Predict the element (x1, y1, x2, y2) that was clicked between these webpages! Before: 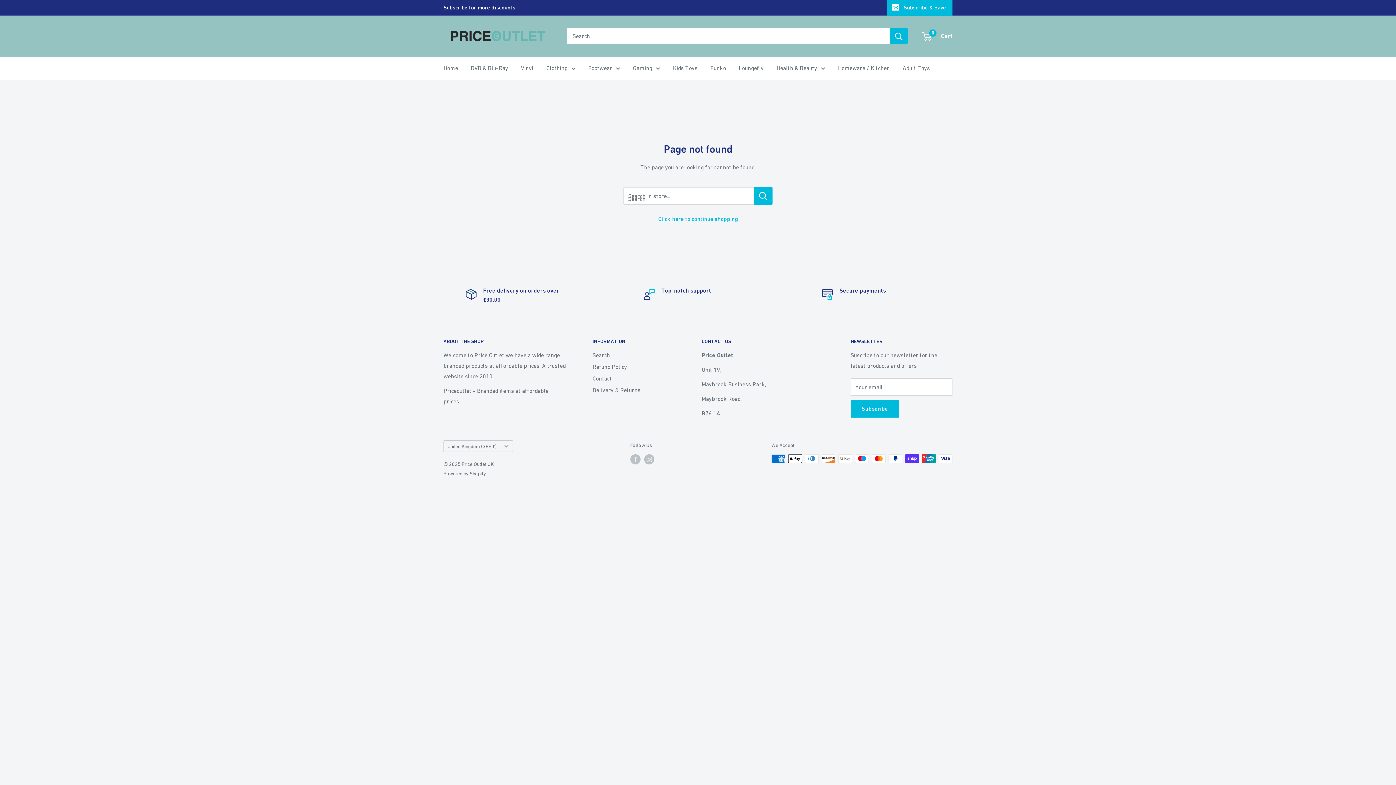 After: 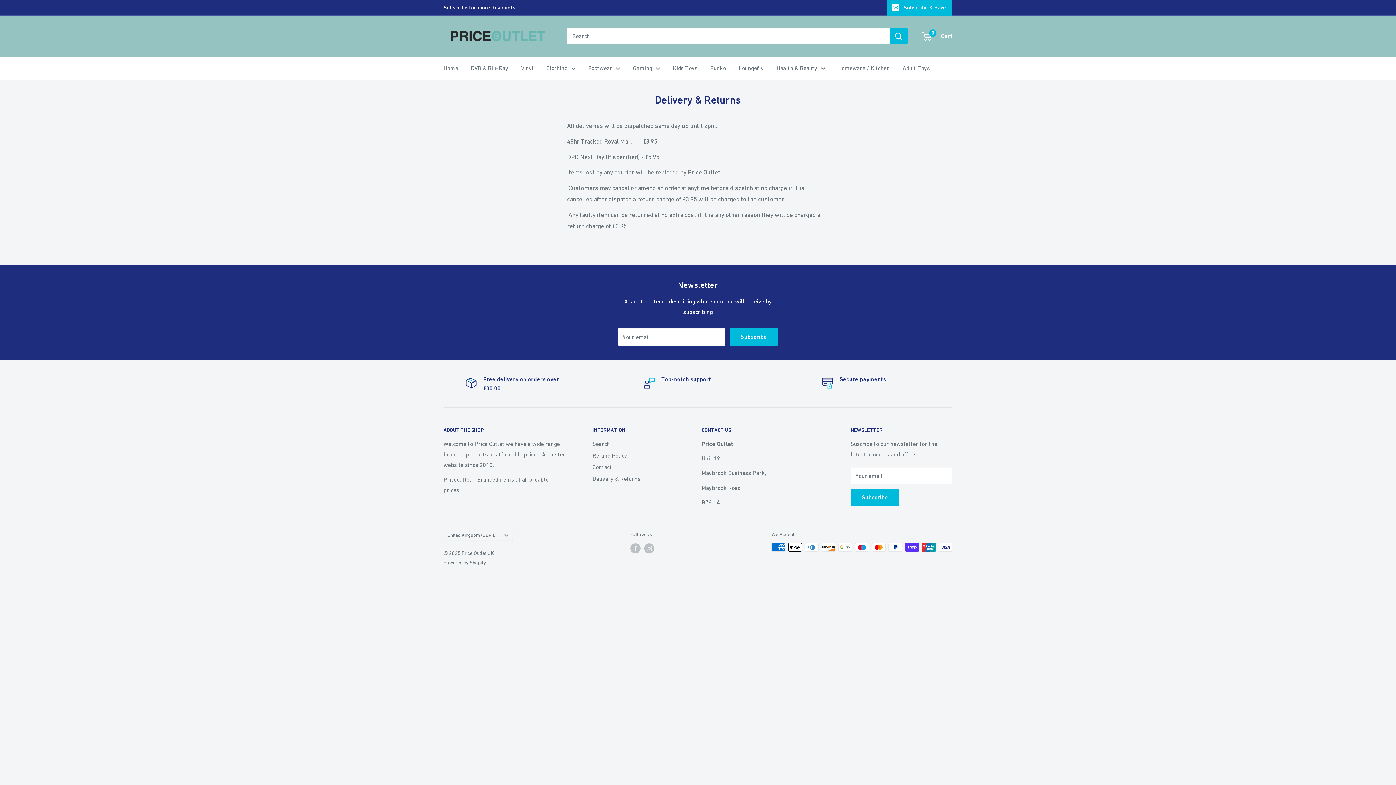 Action: label: Delivery & Returns bbox: (592, 384, 676, 395)